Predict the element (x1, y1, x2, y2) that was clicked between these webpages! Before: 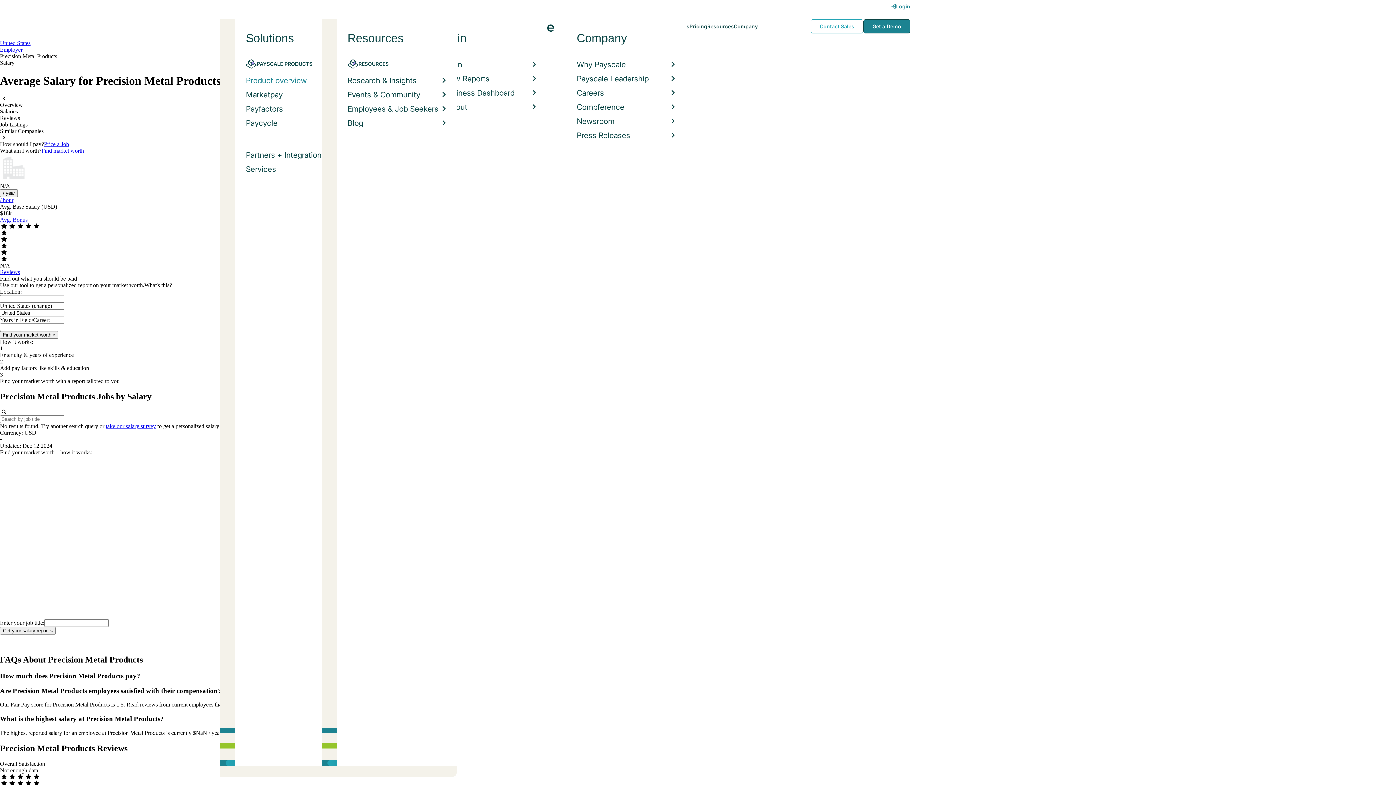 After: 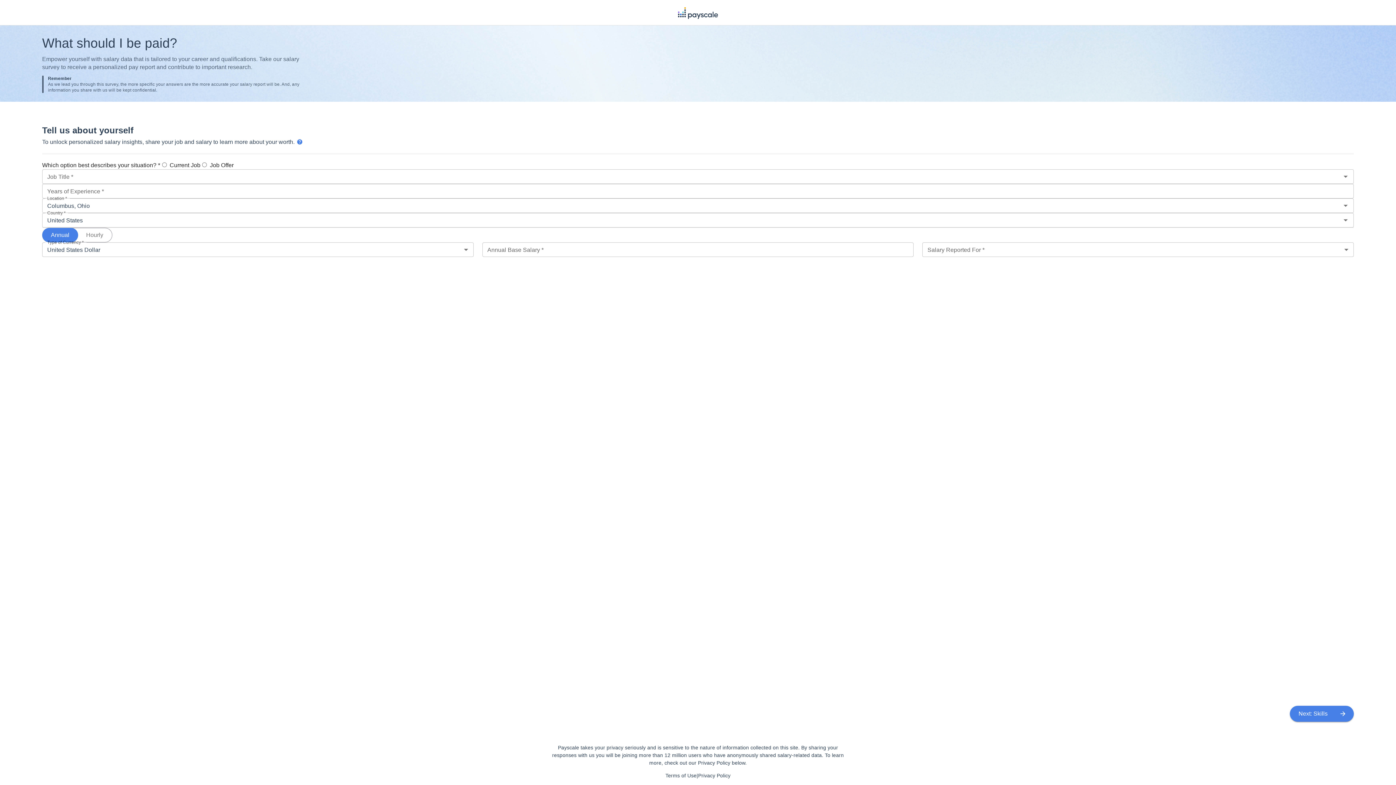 Action: bbox: (105, 423, 156, 429) label: take our salary survey